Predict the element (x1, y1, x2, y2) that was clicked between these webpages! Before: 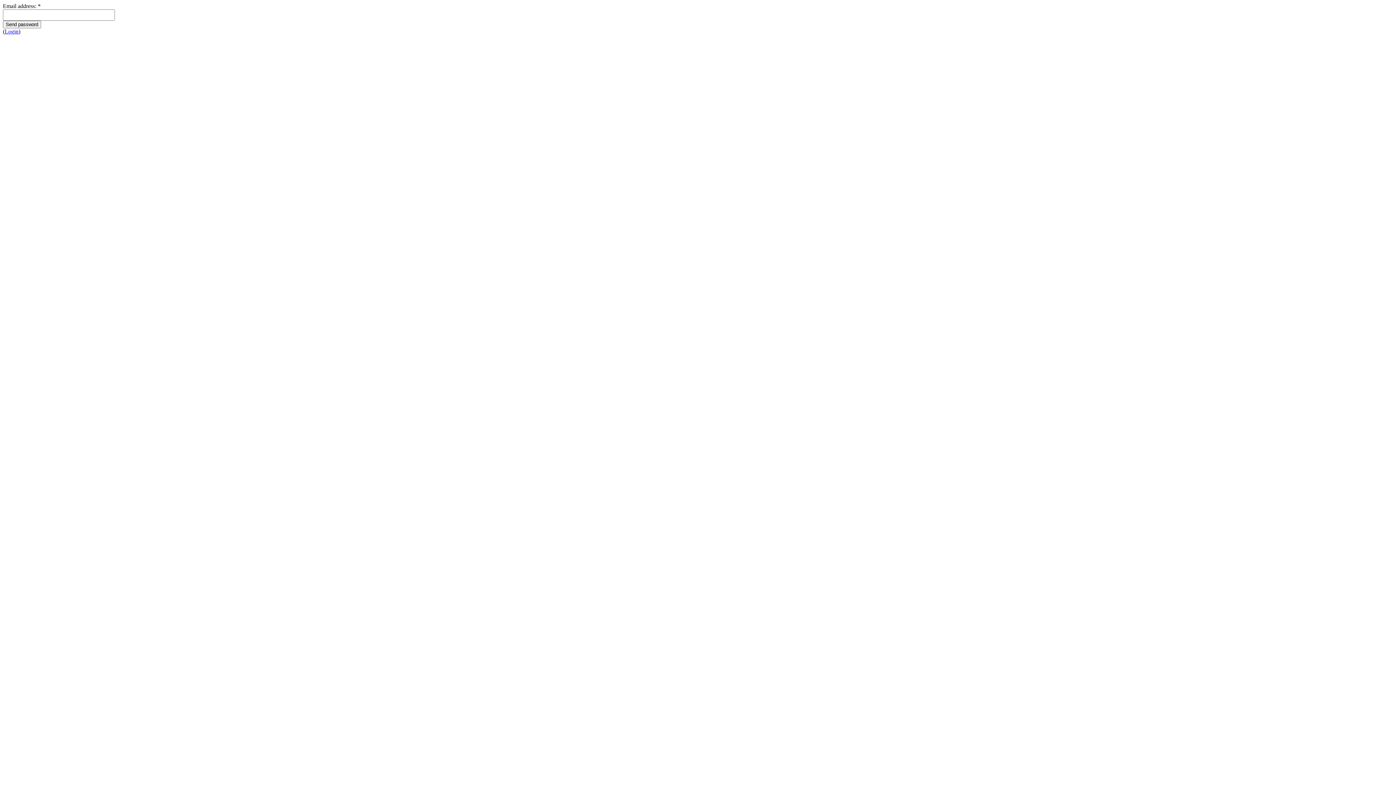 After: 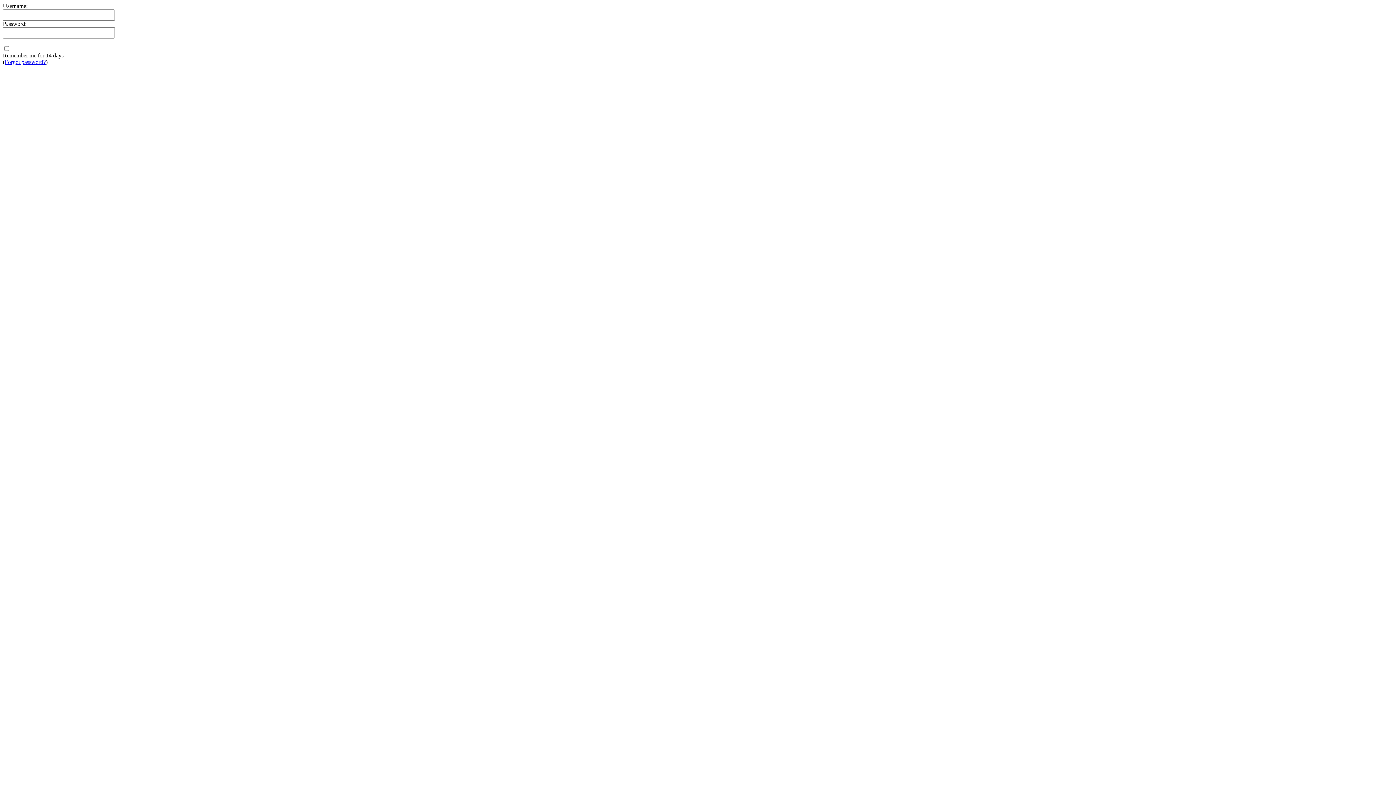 Action: label: Login bbox: (4, 28, 18, 34)